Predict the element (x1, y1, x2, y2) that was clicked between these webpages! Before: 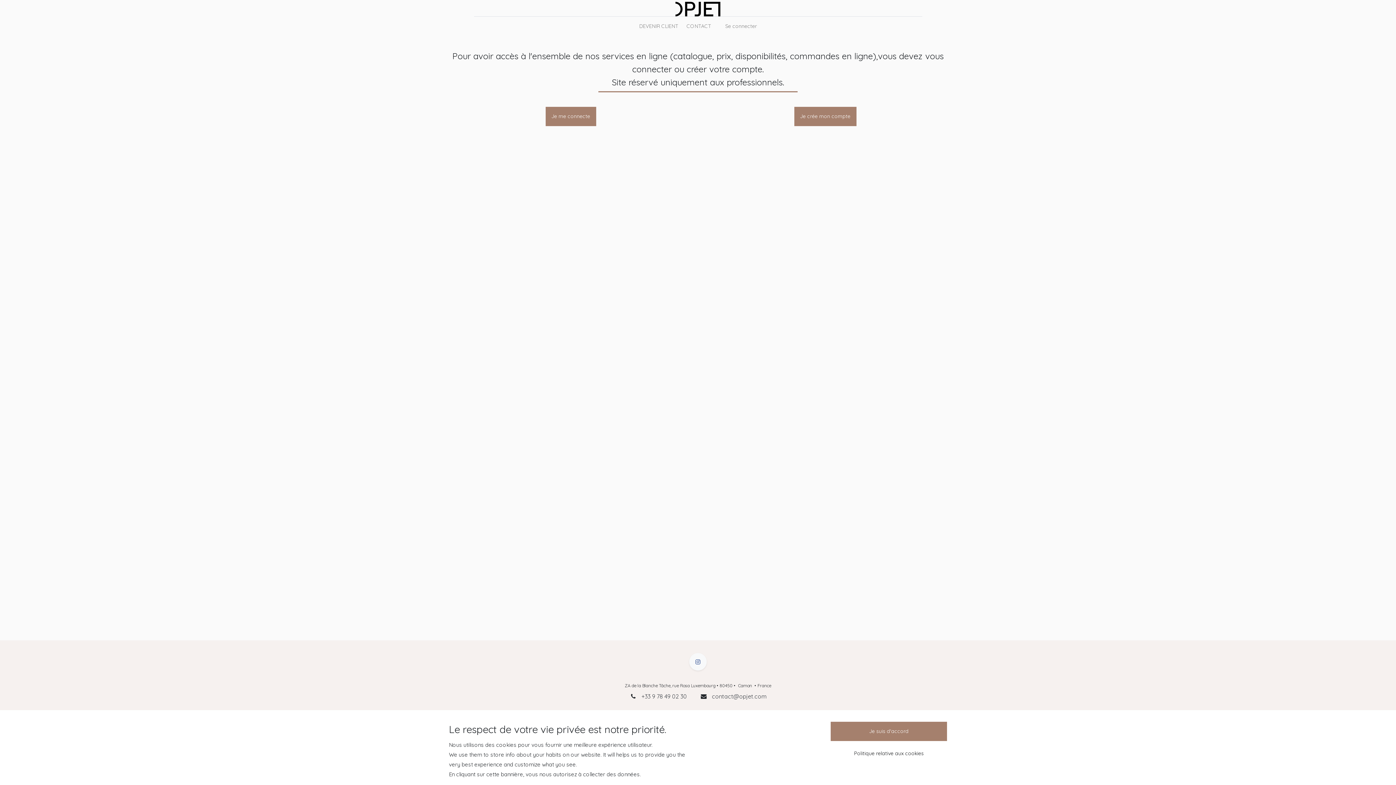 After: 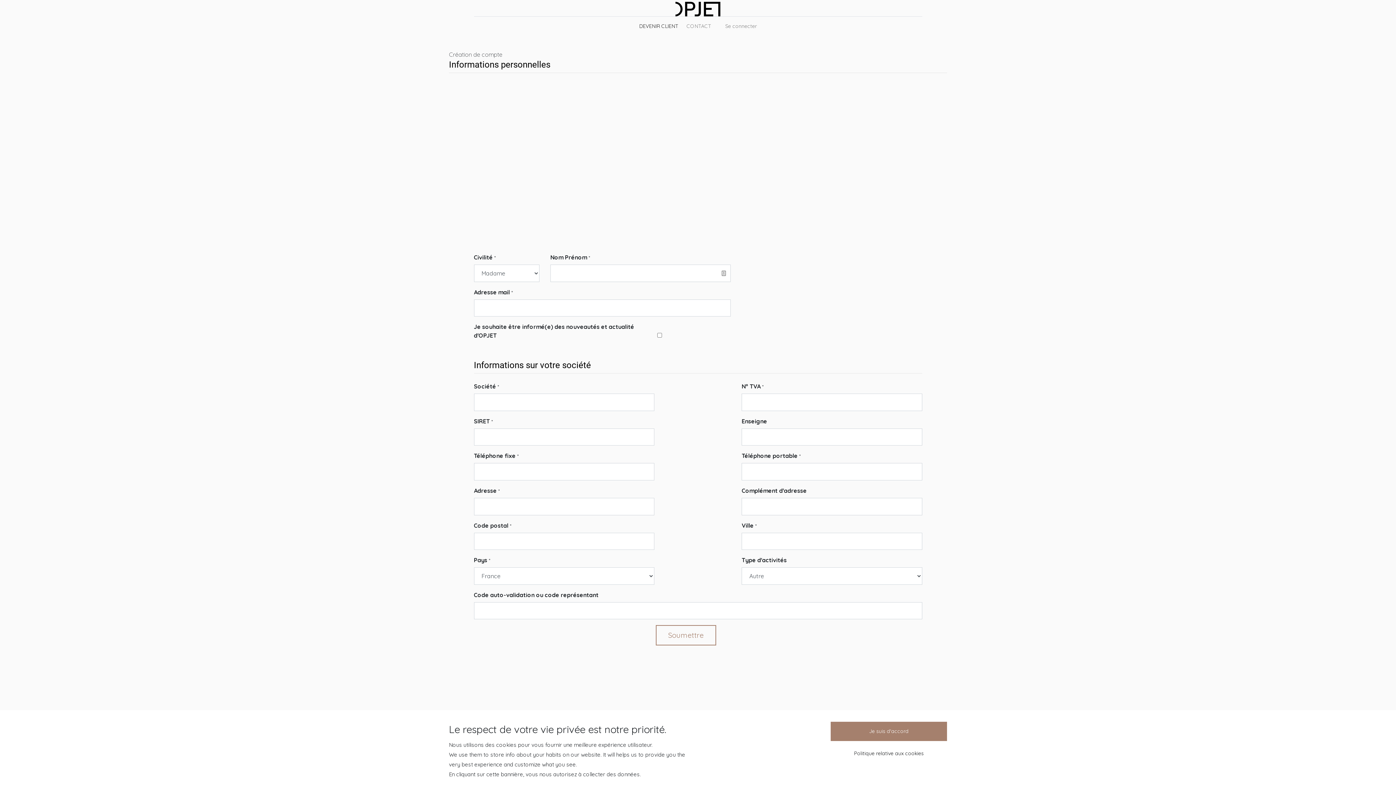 Action: bbox: (794, 106, 856, 126) label: Je crée mon compte